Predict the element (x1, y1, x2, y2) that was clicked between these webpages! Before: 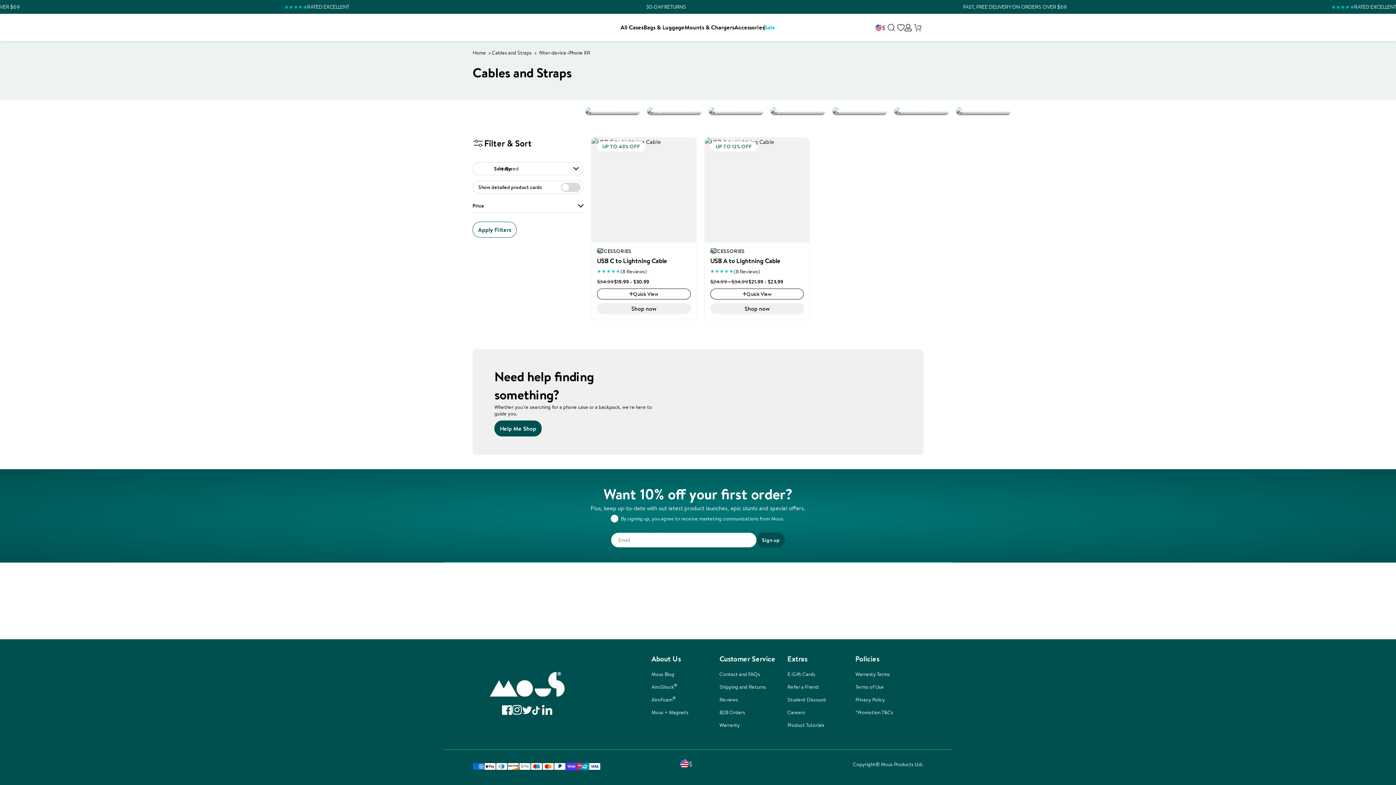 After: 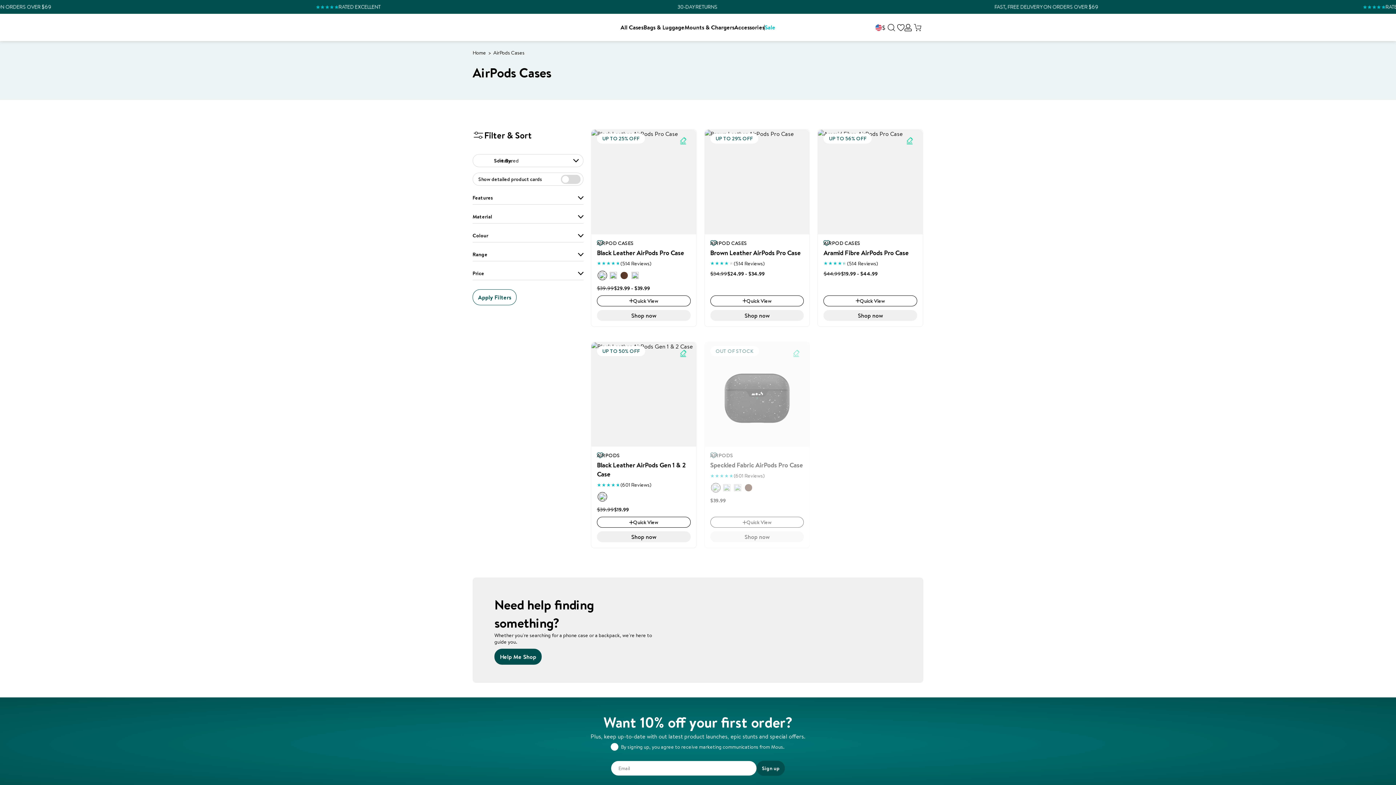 Action: bbox: (894, 107, 949, 115) label: Link to AirPods Cases